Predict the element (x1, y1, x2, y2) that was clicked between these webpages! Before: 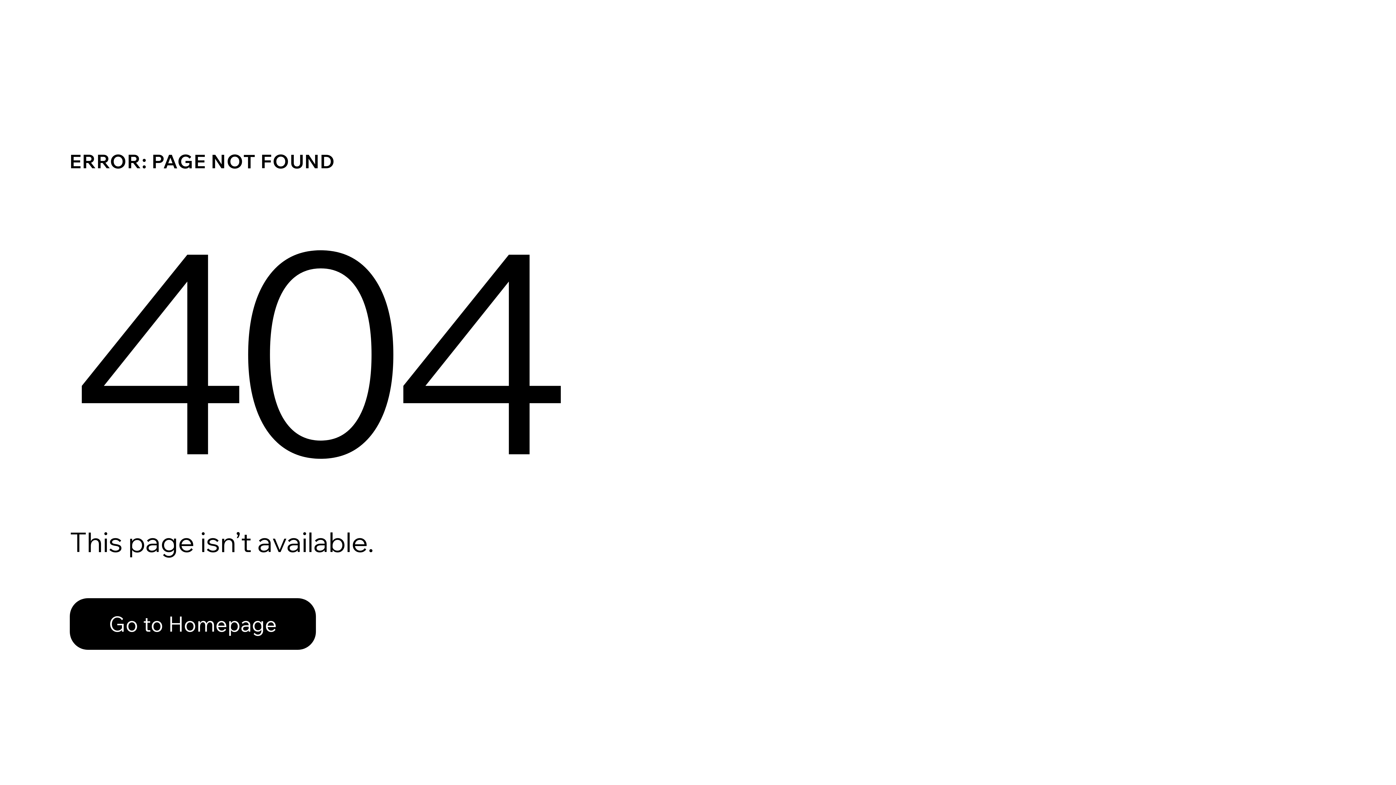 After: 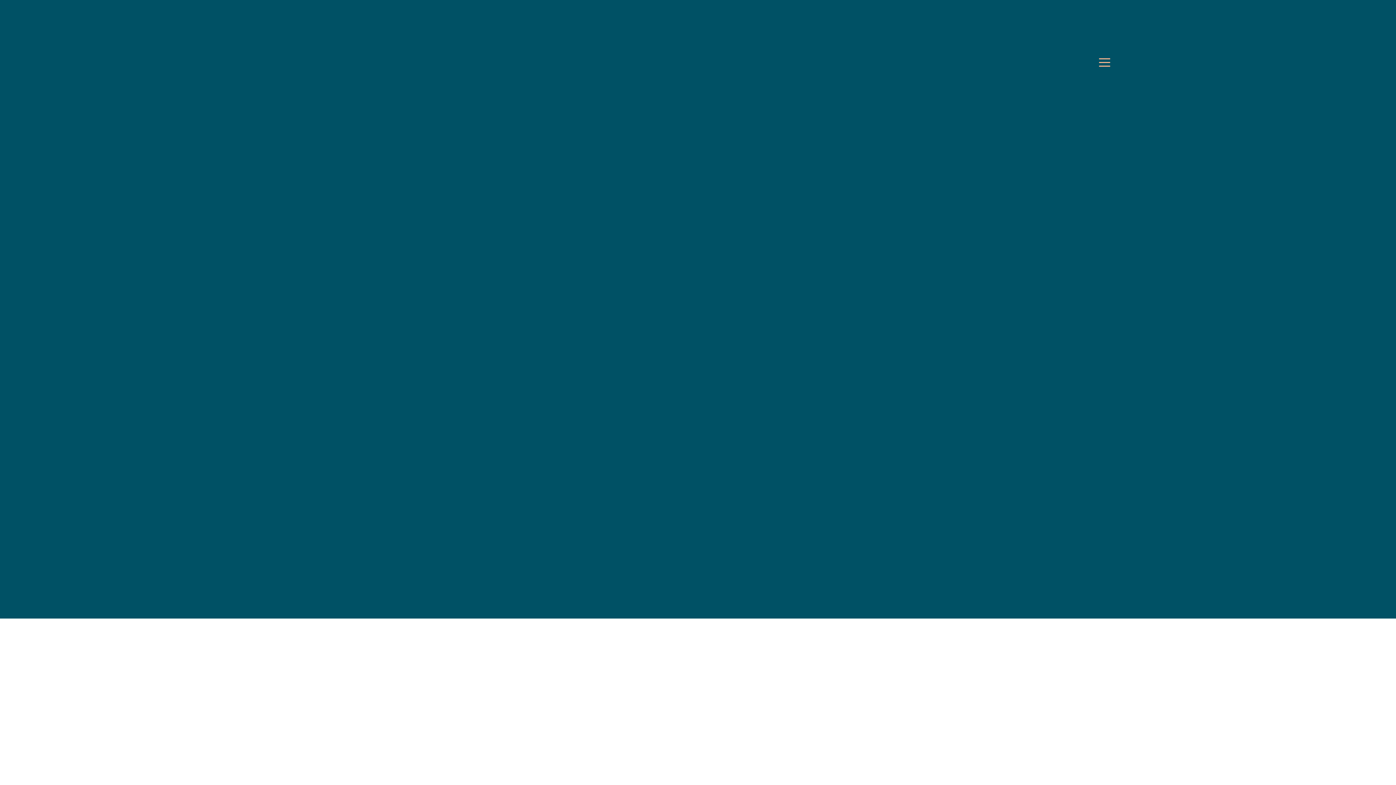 Action: bbox: (69, 582, 768, 659) label: Go to Homepage